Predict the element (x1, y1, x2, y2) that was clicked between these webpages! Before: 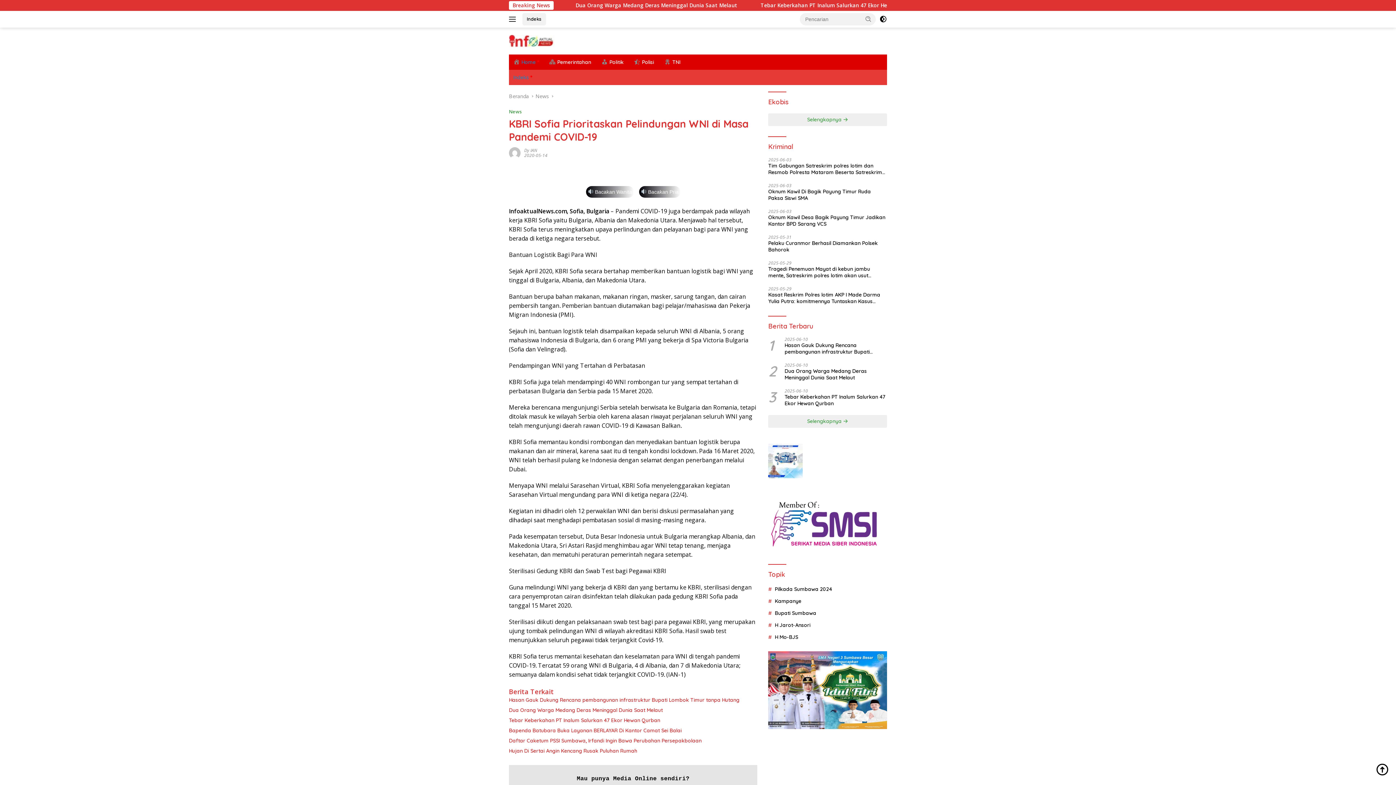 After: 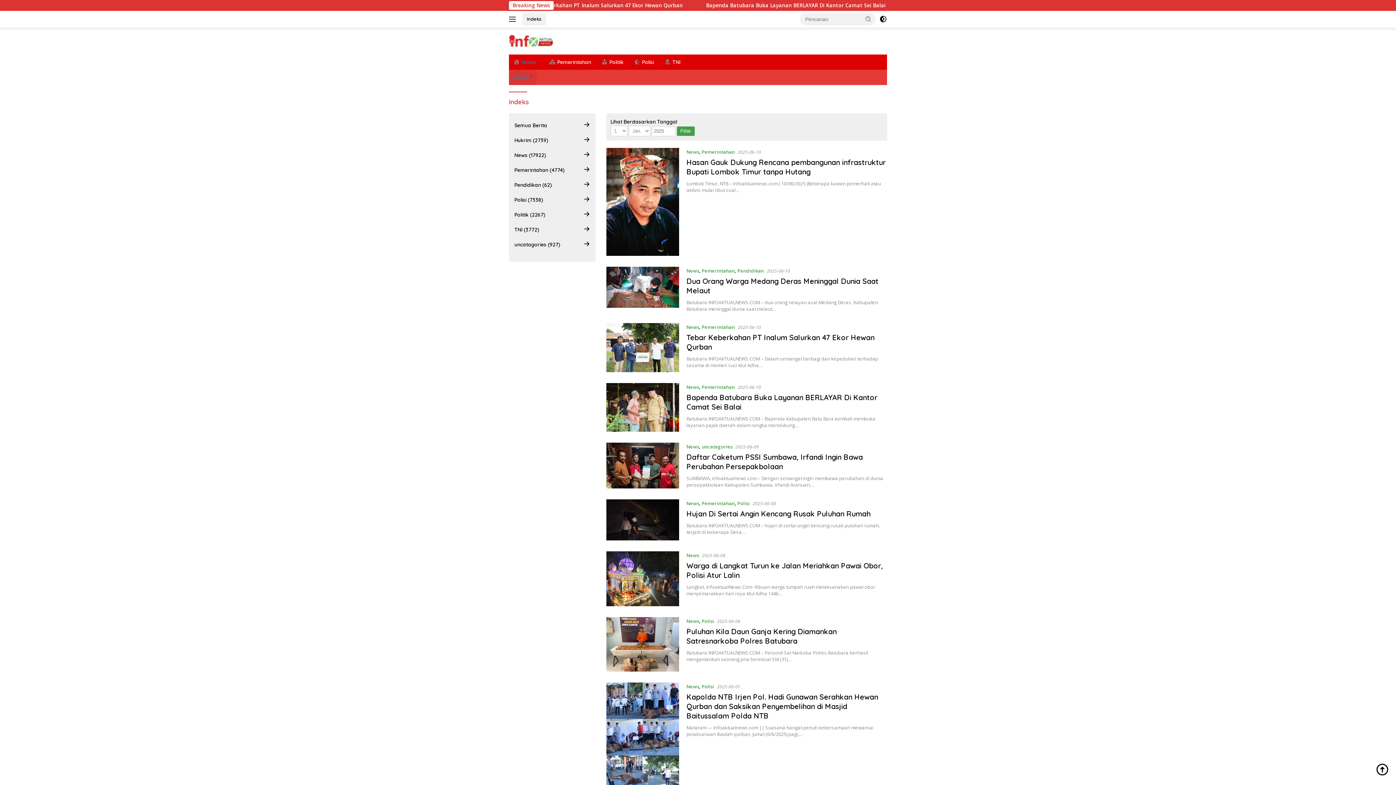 Action: bbox: (509, 69, 536, 85) label: Indeks